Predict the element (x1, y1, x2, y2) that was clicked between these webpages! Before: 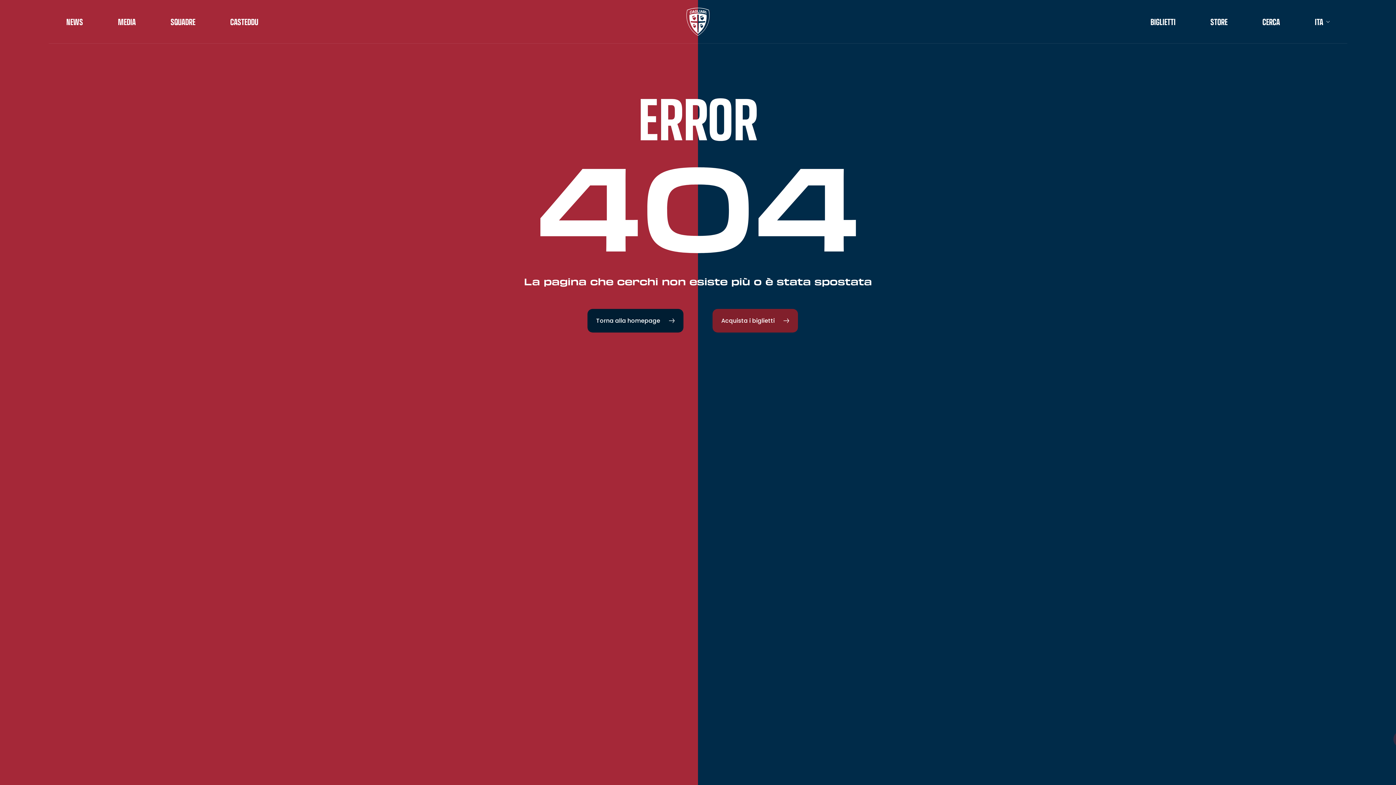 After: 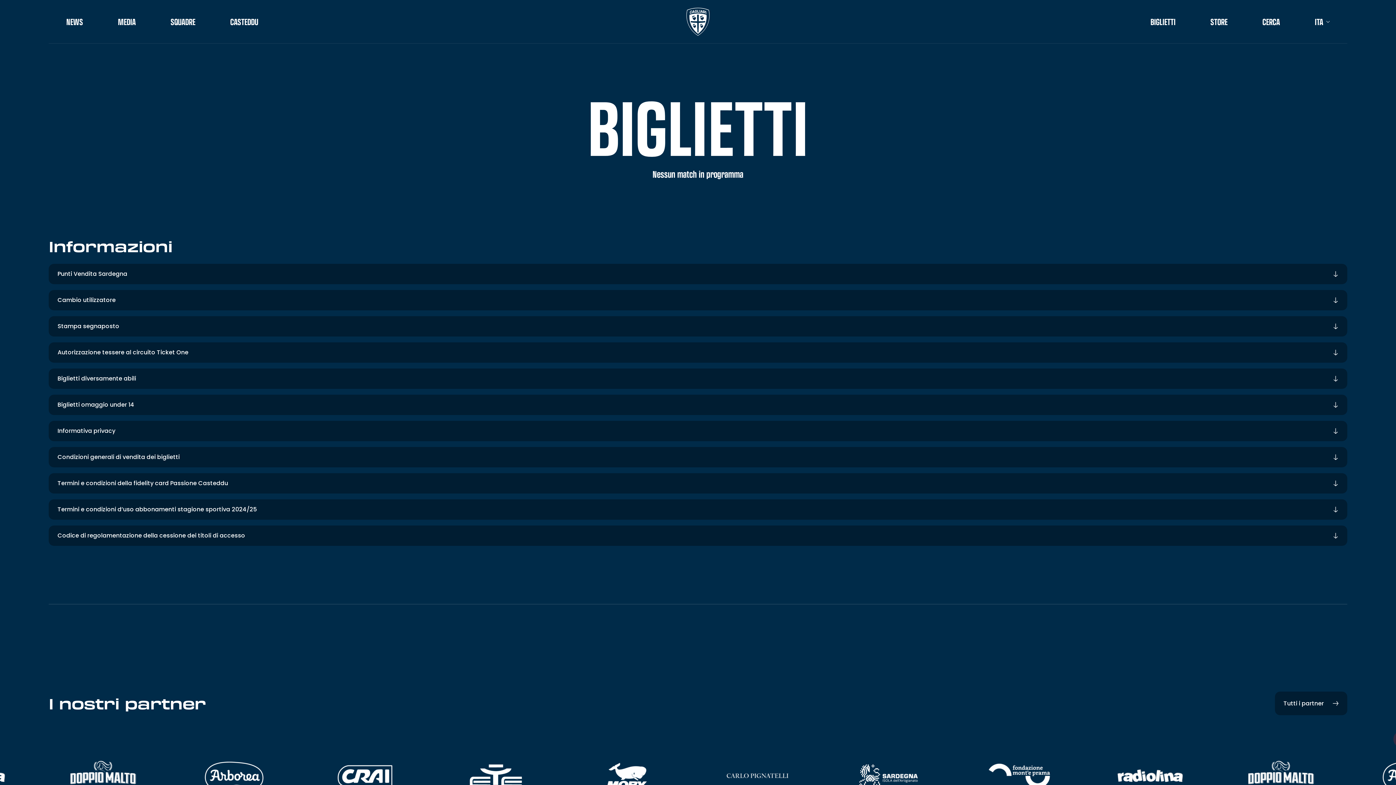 Action: bbox: (712, 338, 798, 361) label: Acquista i biglietti